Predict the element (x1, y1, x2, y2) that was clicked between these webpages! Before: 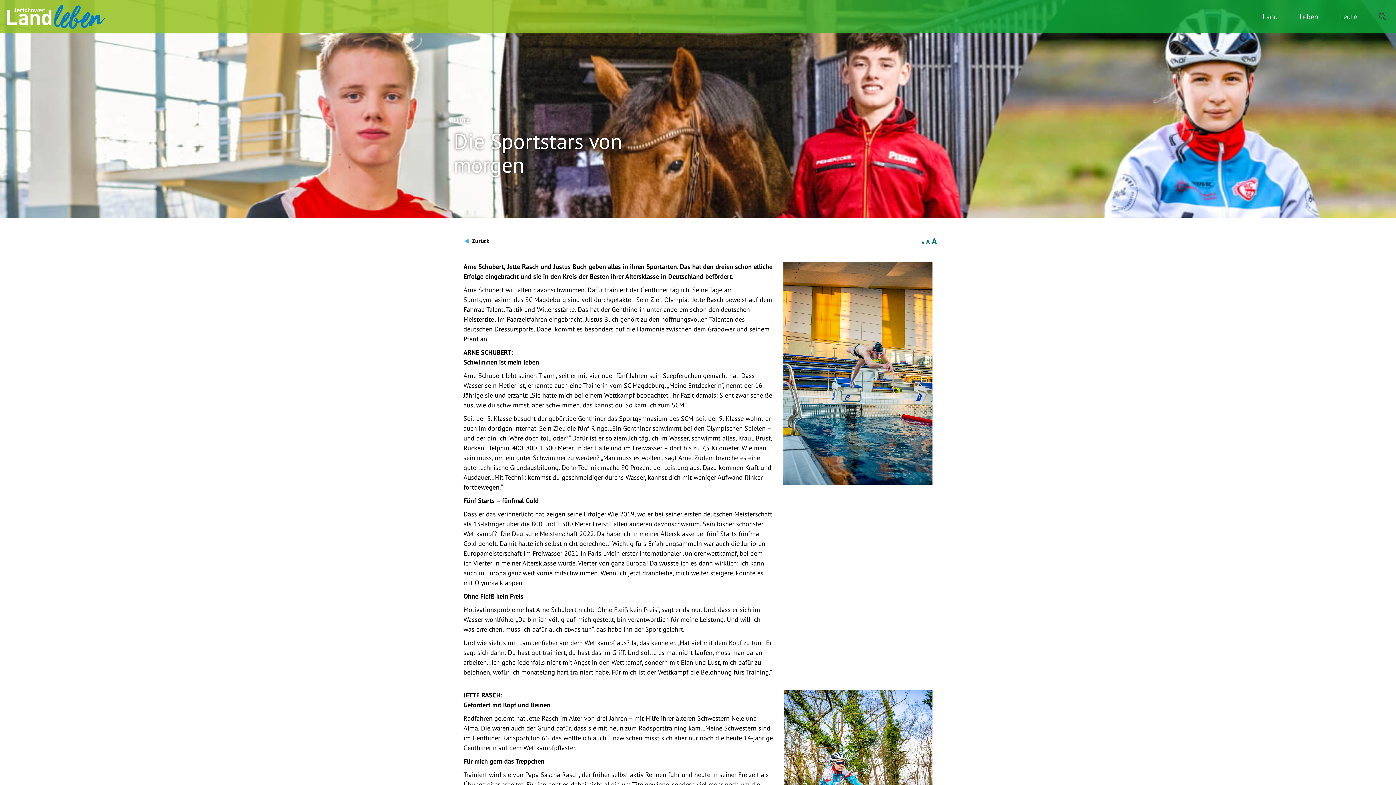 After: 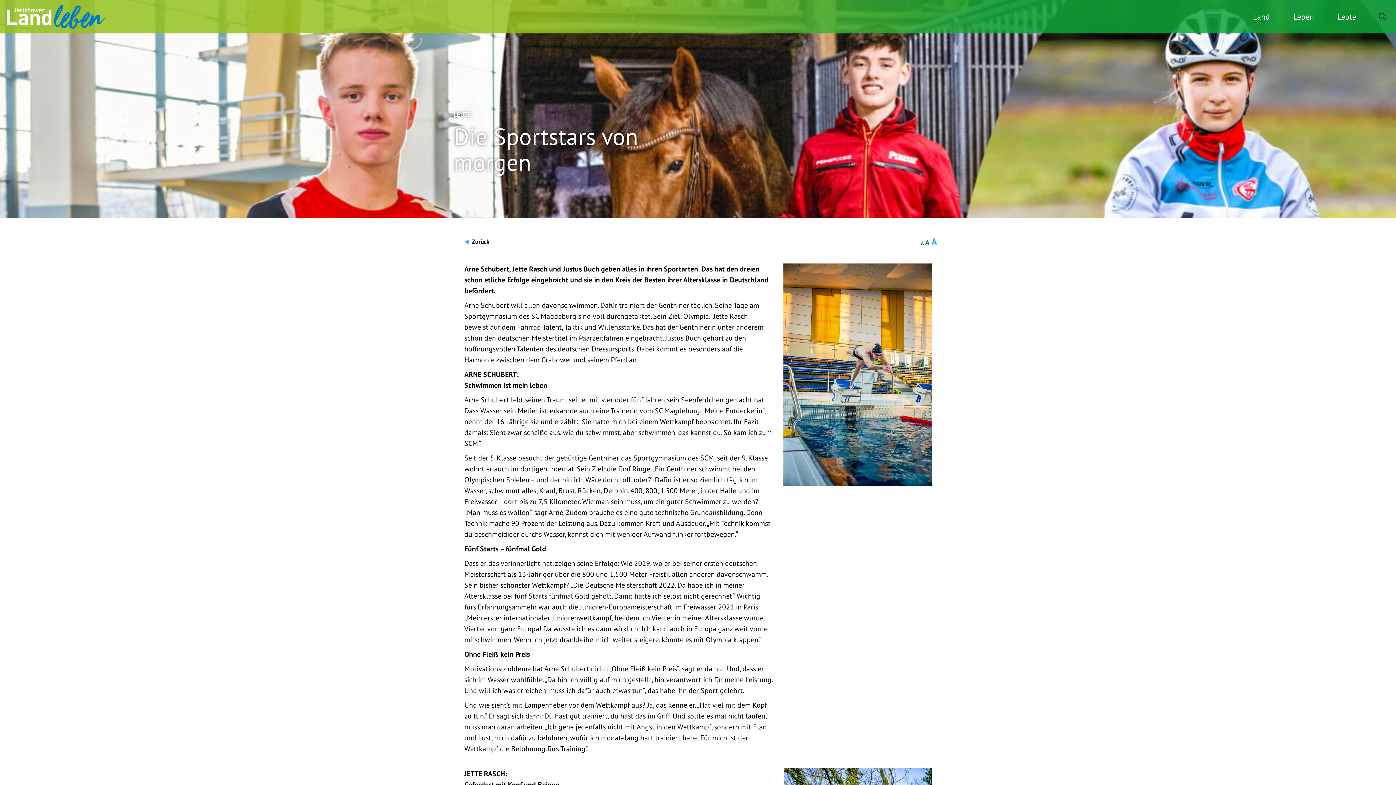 Action: bbox: (932, 235, 937, 246) label: A
Increase font size.